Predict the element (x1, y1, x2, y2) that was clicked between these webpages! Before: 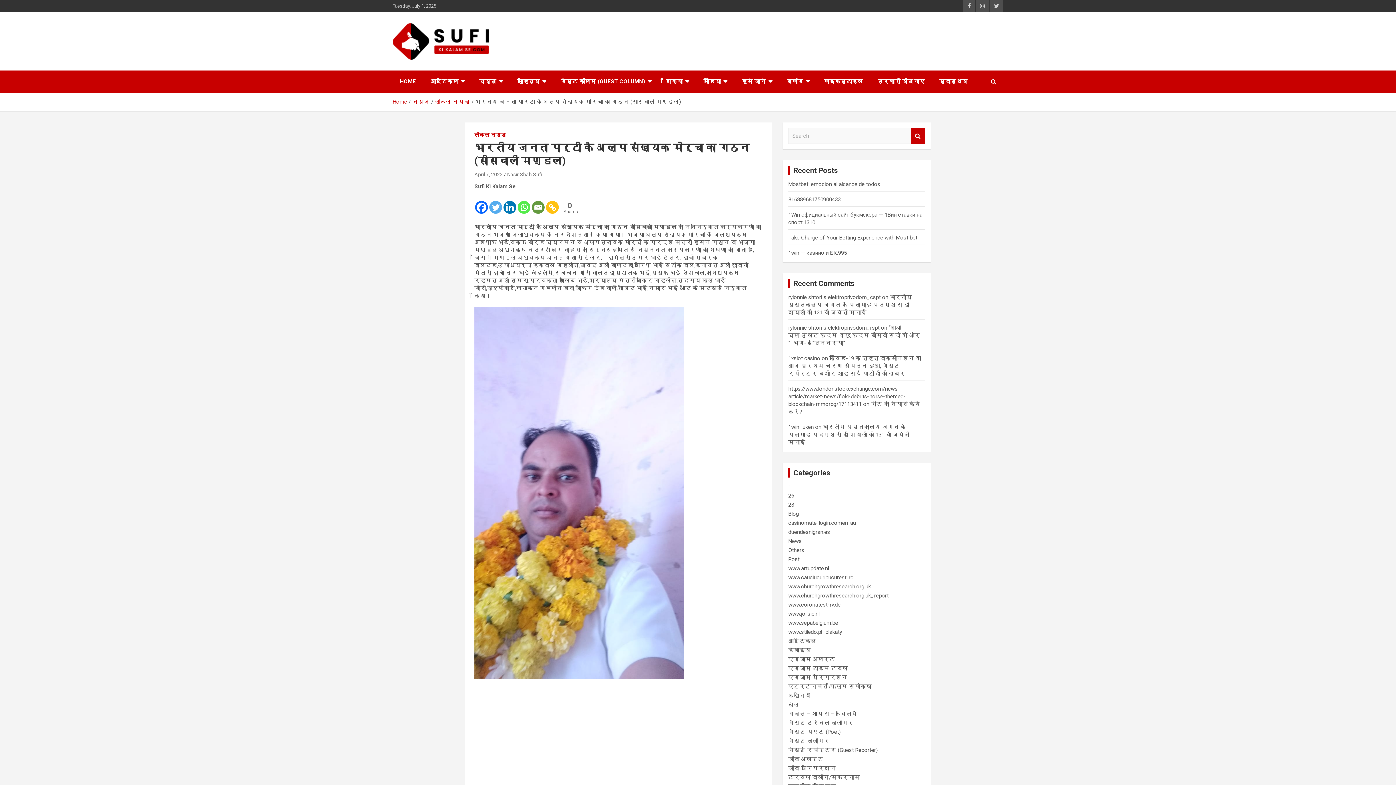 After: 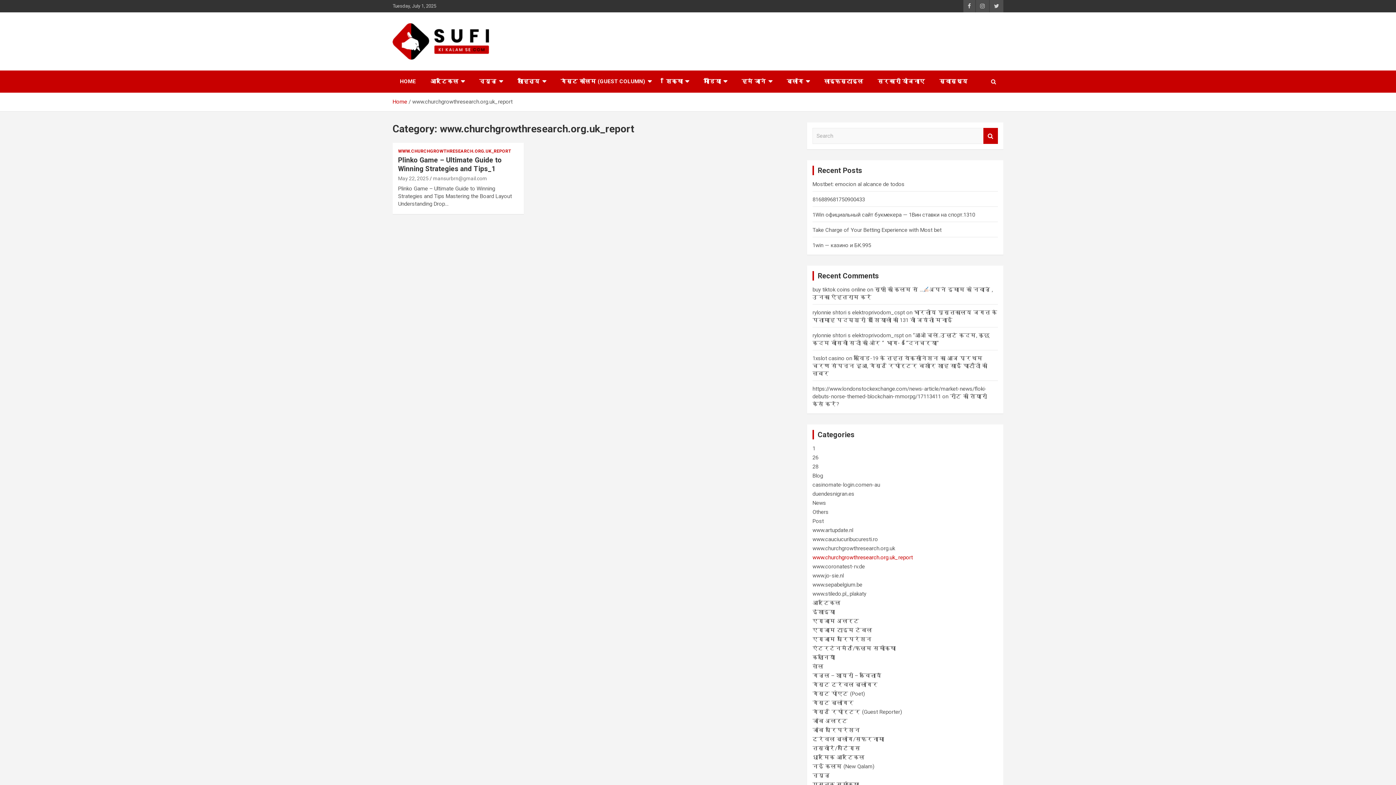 Action: bbox: (788, 592, 888, 599) label: www.churchgrowthresearch.org.uk_report